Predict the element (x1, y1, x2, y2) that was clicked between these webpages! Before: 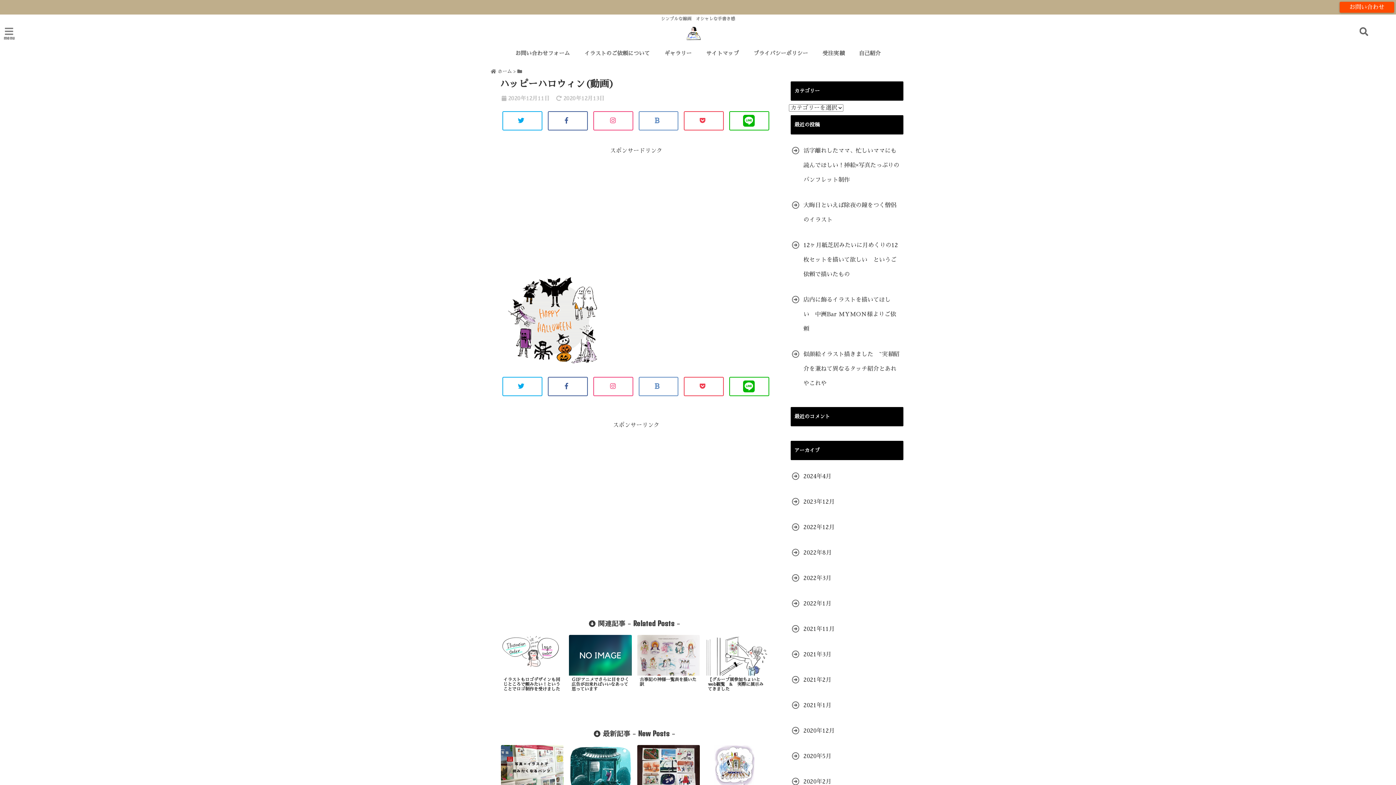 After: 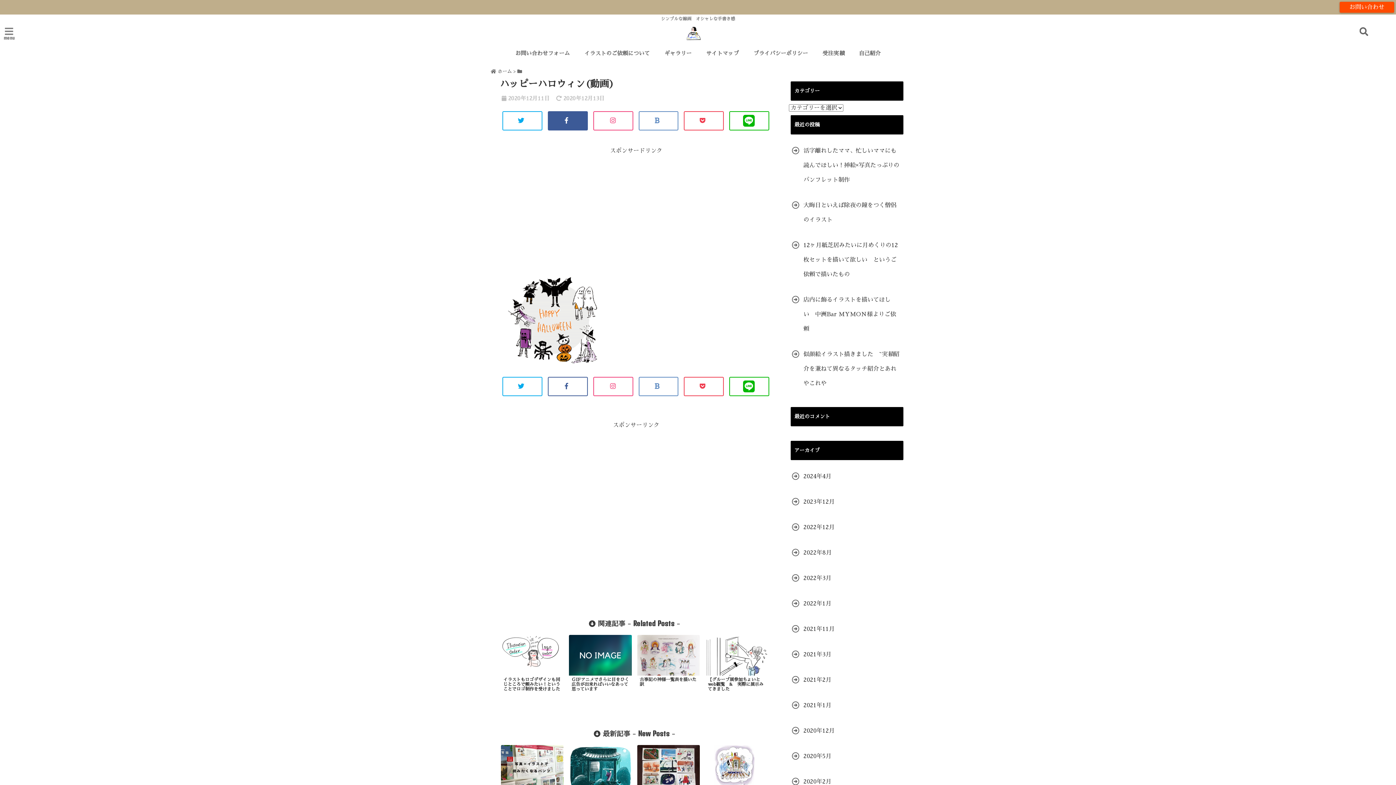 Action: bbox: (548, 111, 588, 130)